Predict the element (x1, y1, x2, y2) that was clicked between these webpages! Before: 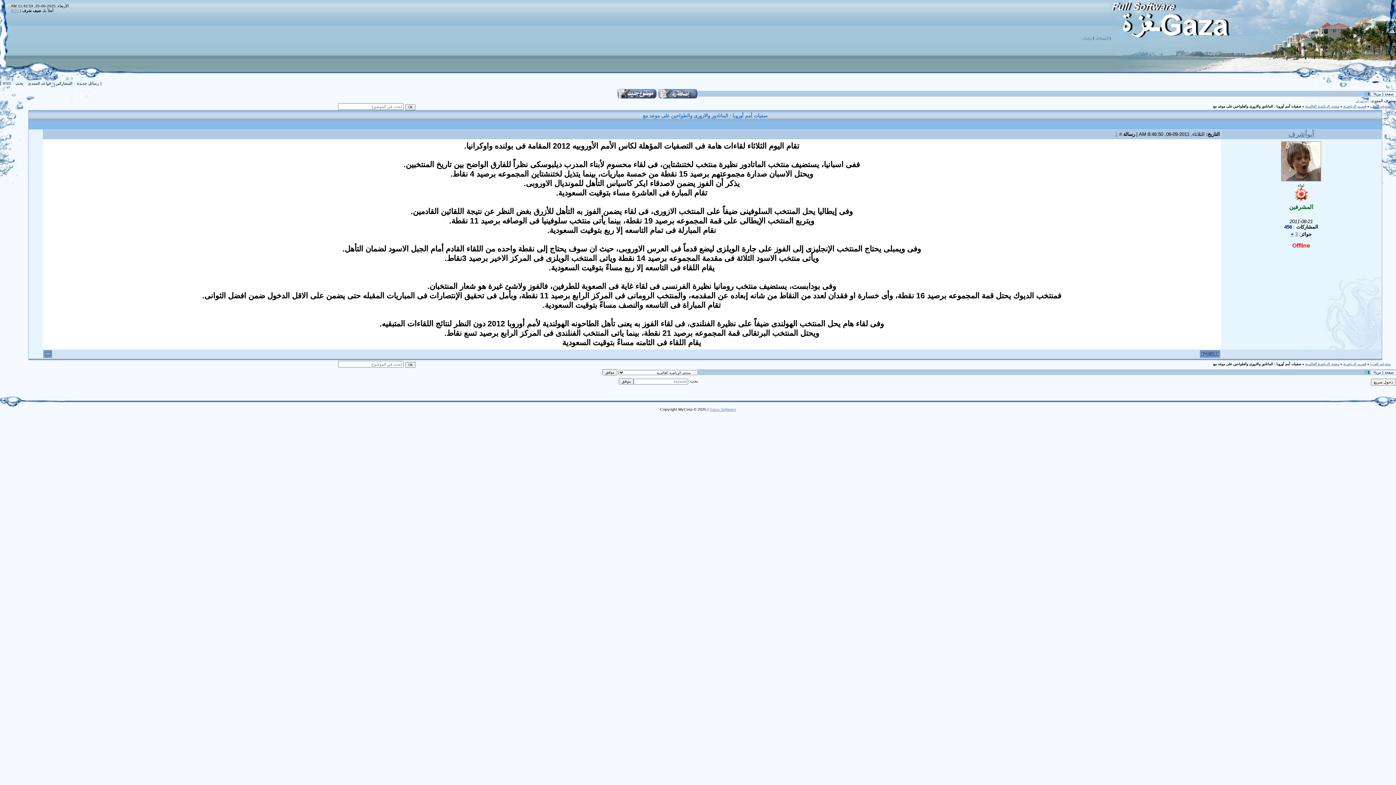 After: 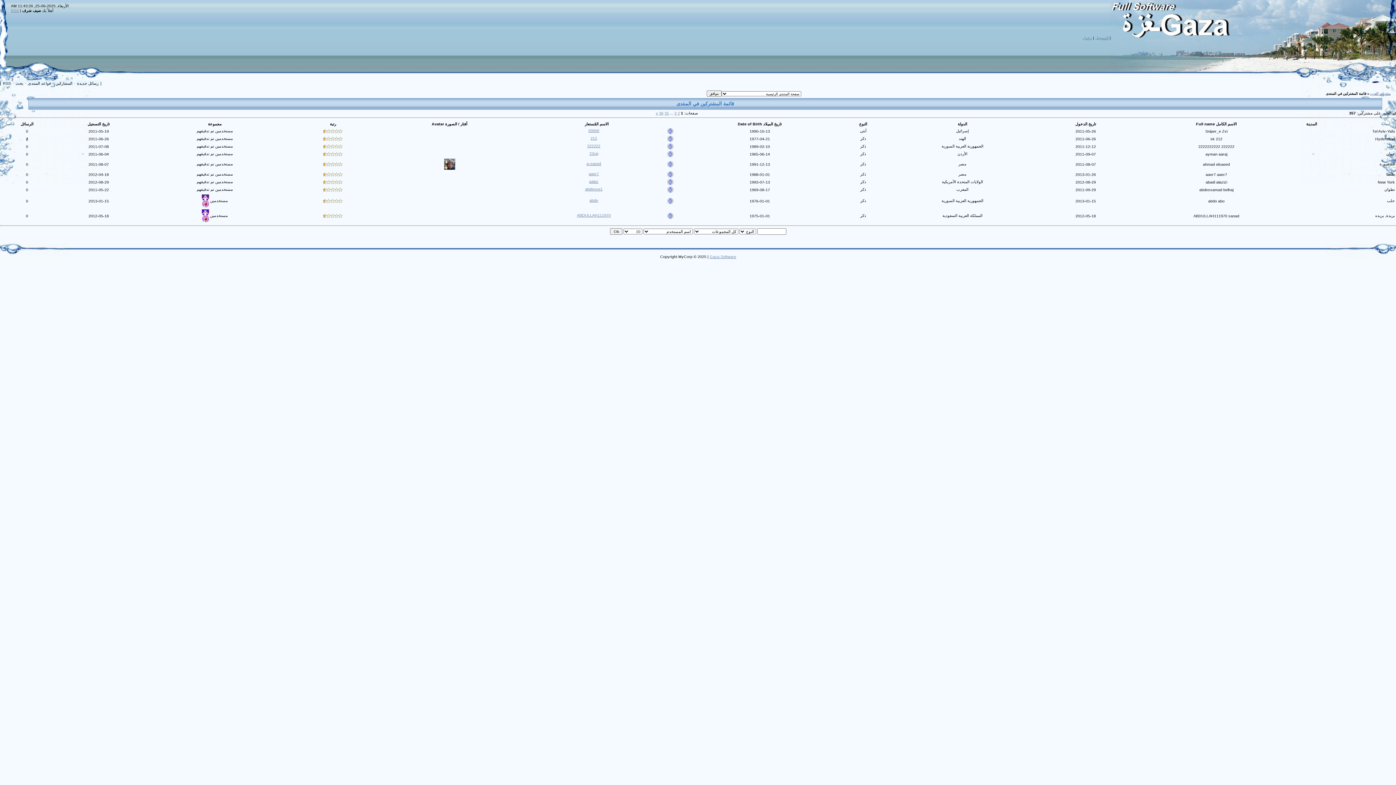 Action: label: المشاركين bbox: (54, 80, 73, 86)